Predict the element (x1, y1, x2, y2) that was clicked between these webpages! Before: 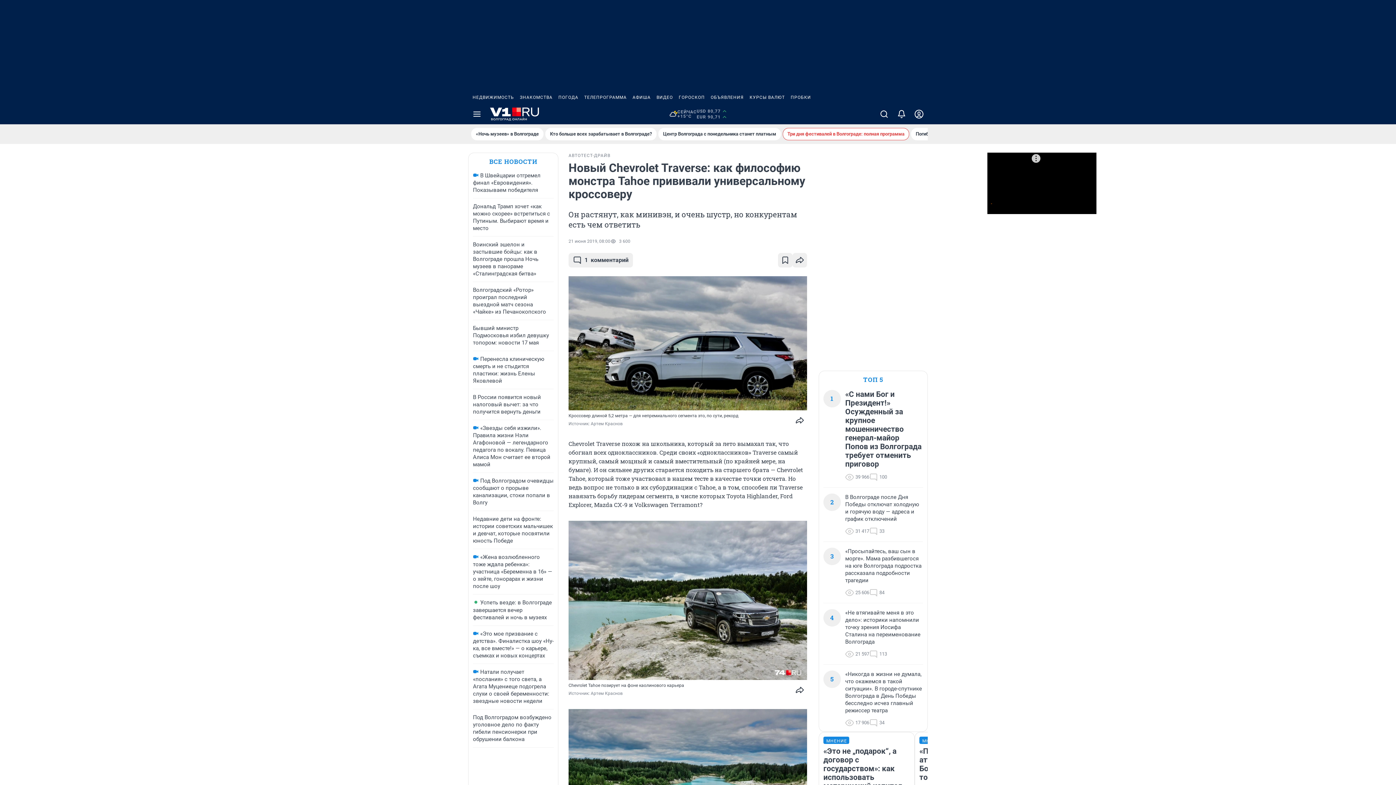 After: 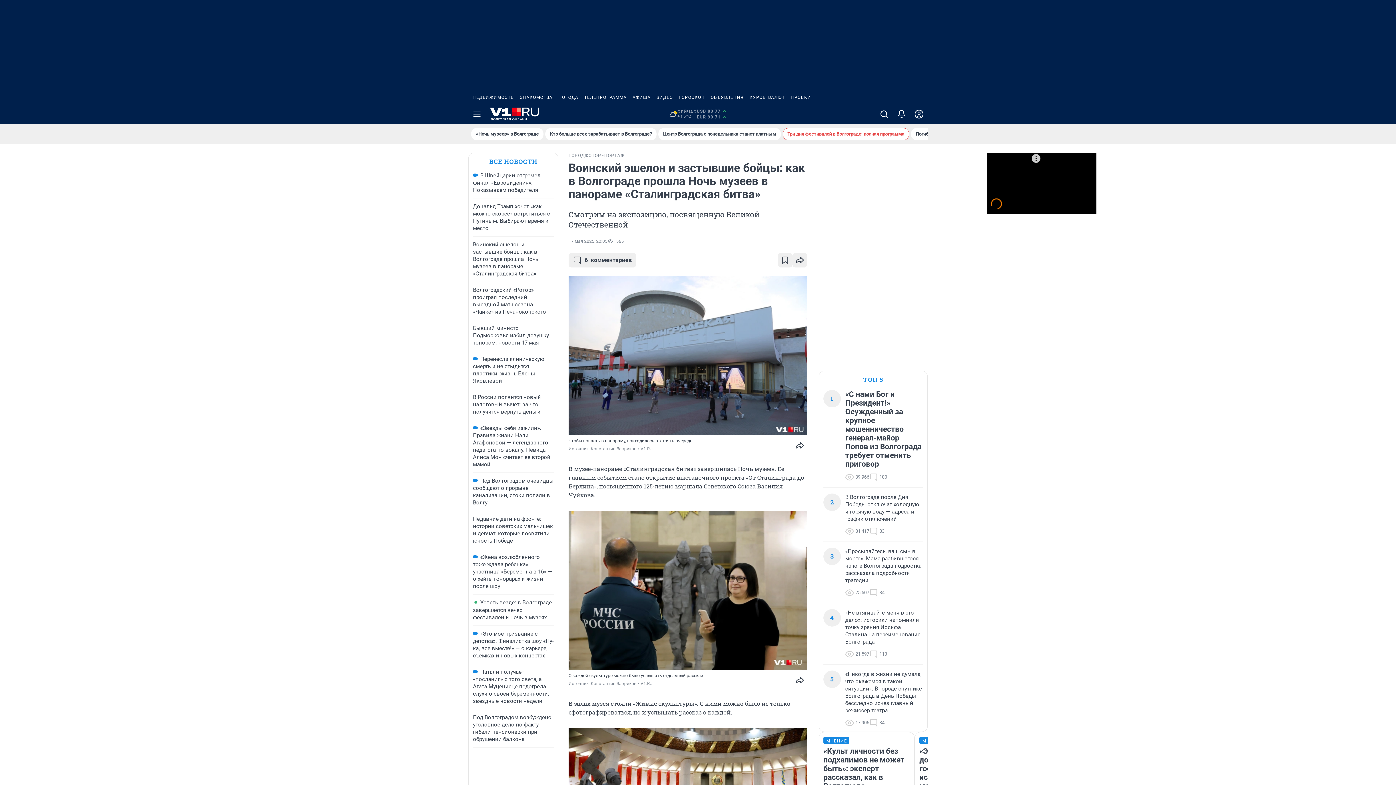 Action: label: Воинский эшелон и застывшие бойцы: как в Волгограде прошла Ночь музеев в панораме «Сталинградская битва» bbox: (473, 241, 538, 277)